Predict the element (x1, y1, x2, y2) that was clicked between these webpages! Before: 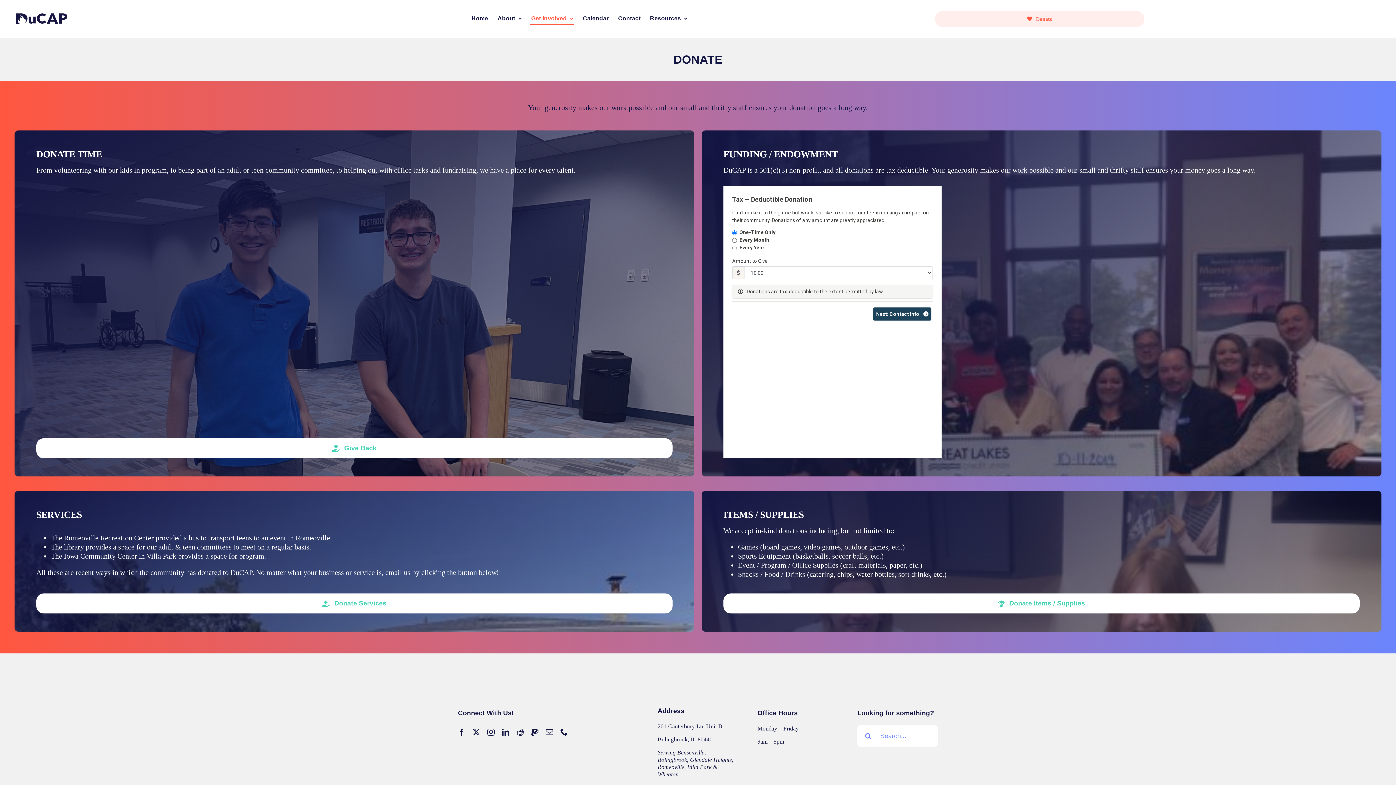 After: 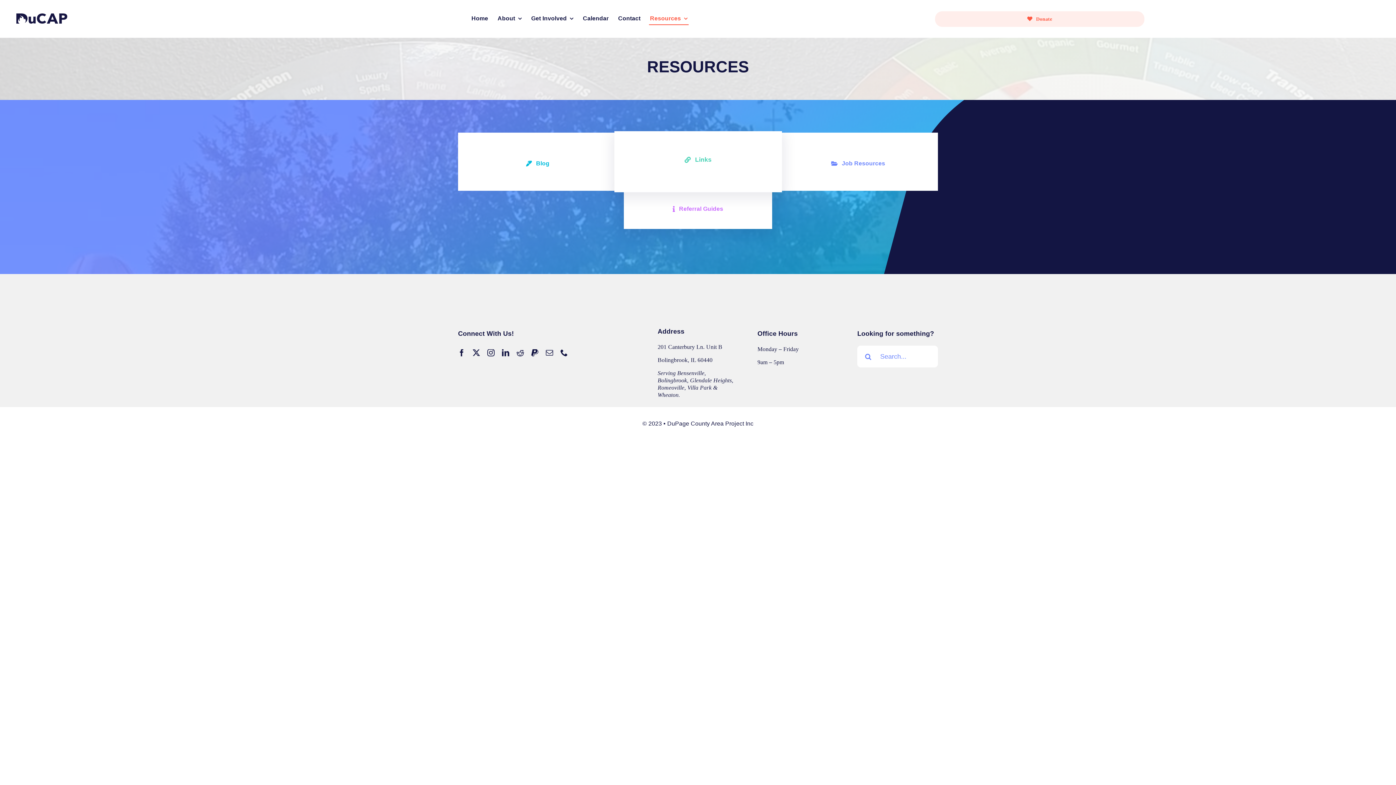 Action: bbox: (649, 12, 688, 25) label: Resources